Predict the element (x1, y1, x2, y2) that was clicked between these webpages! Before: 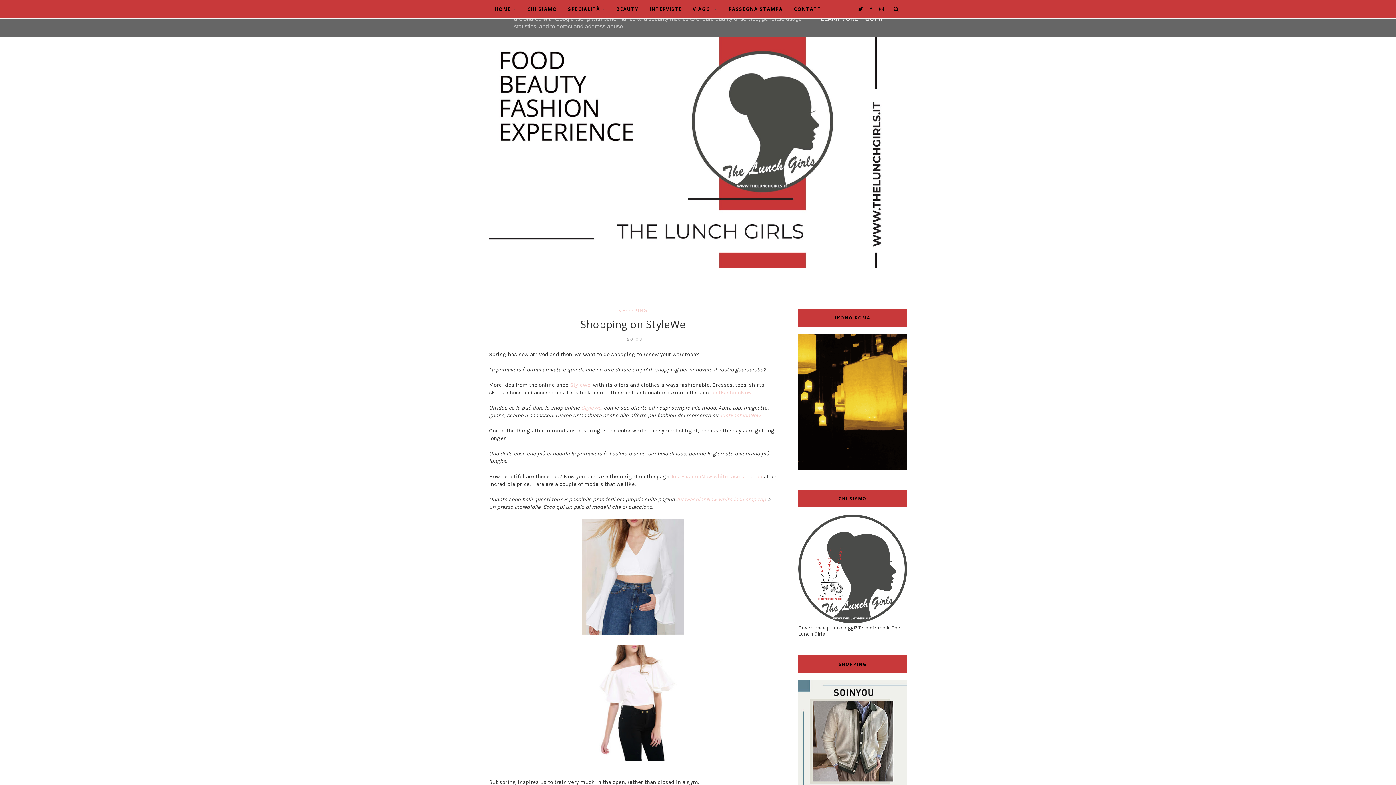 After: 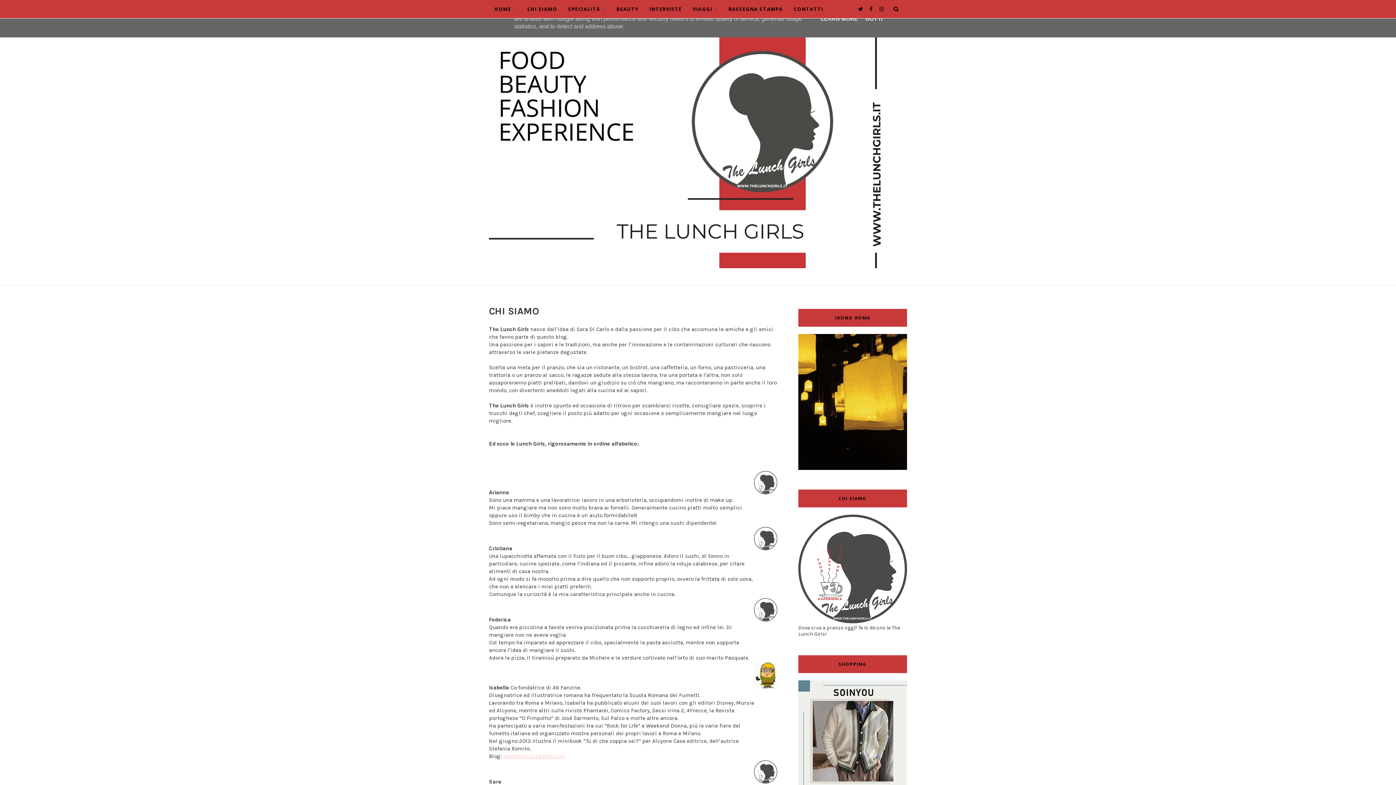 Action: label: CHI SIAMO bbox: (527, 0, 557, 18)